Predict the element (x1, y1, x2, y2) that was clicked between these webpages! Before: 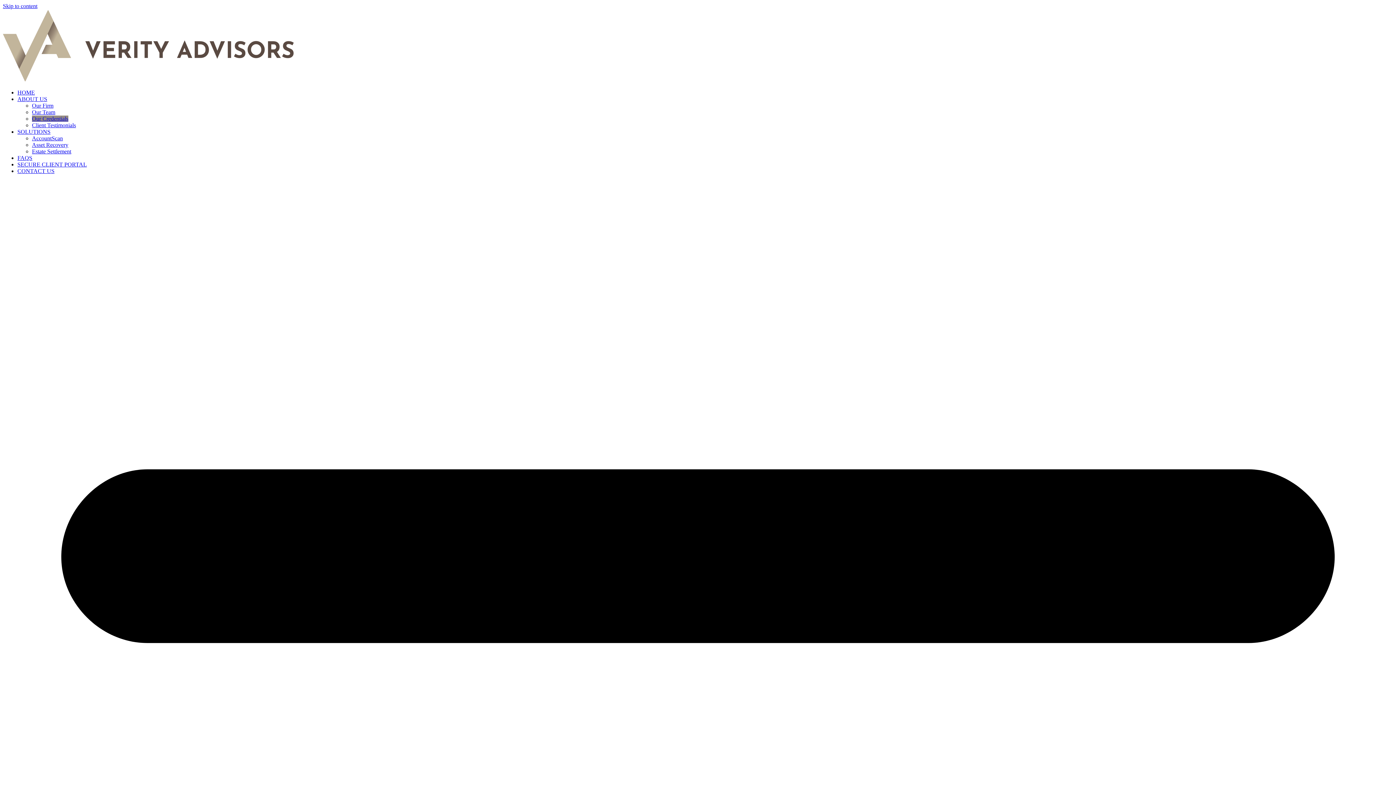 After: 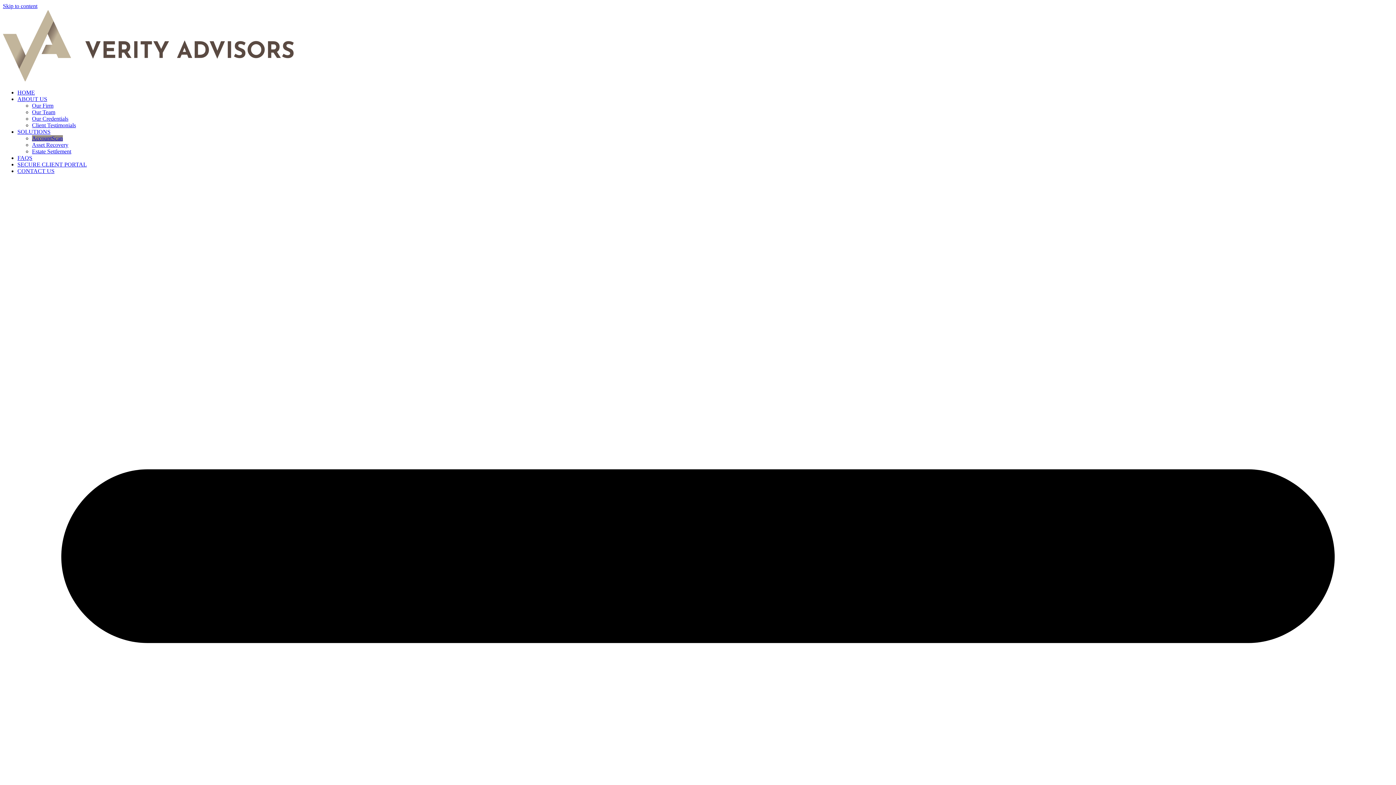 Action: bbox: (32, 135, 62, 141) label: AccountScan